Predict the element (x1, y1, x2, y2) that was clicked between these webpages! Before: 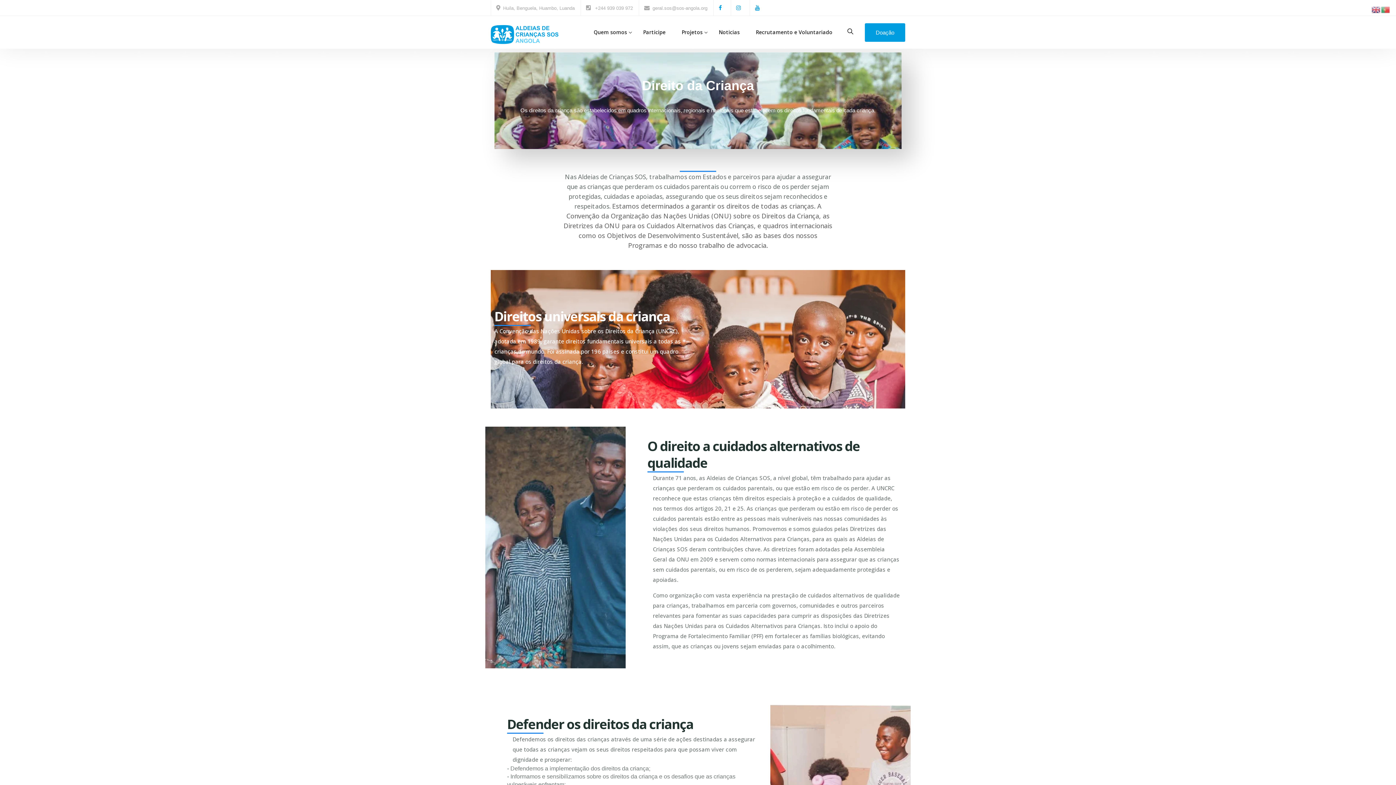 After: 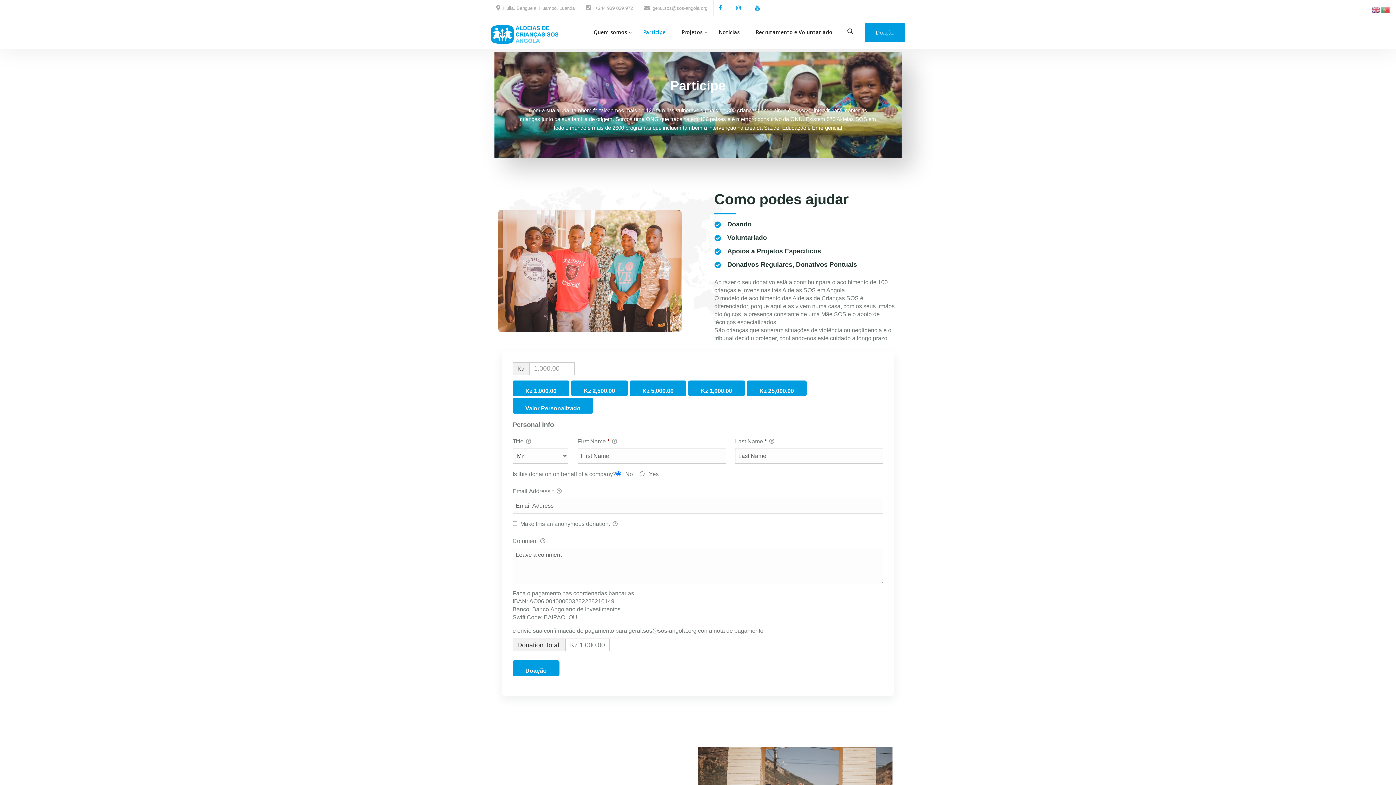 Action: label: Participe bbox: (635, 16, 673, 48)